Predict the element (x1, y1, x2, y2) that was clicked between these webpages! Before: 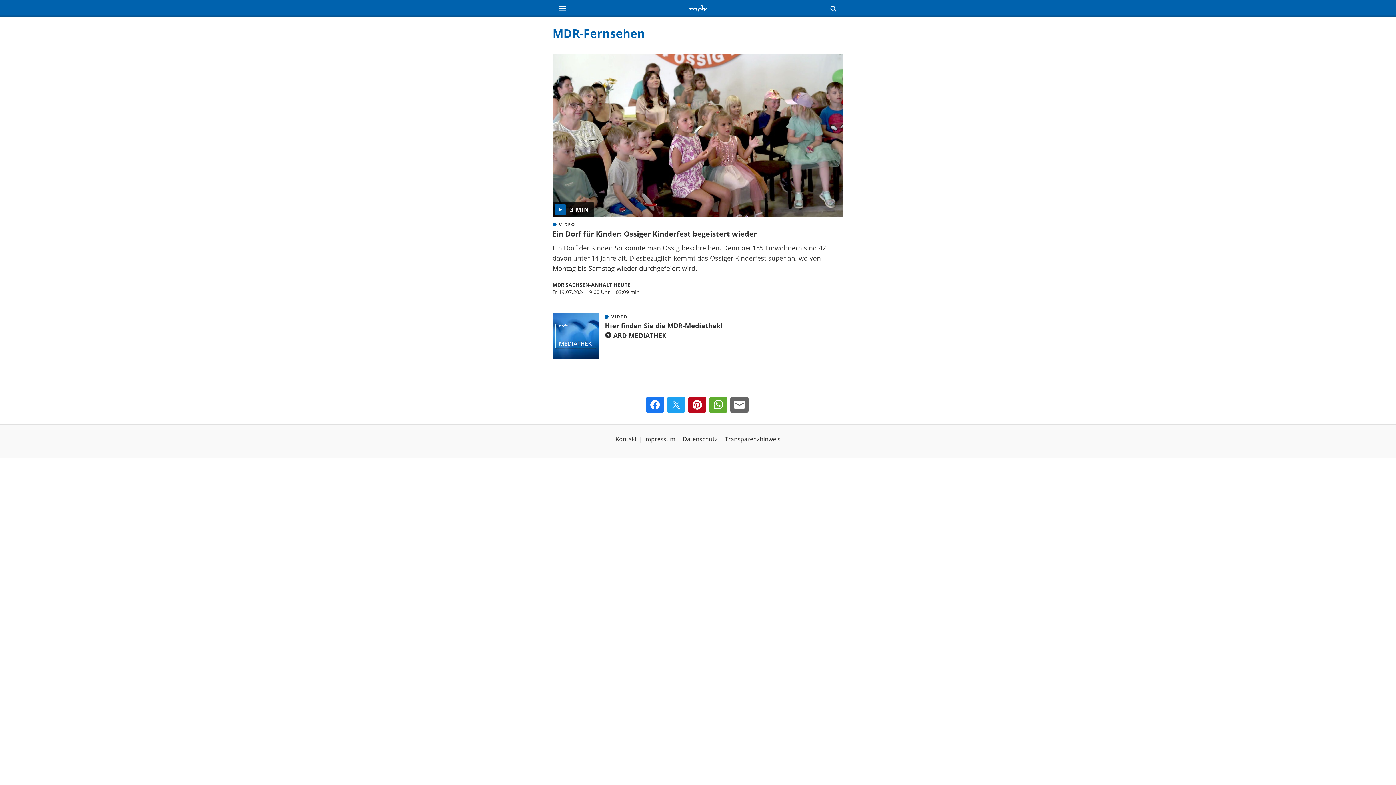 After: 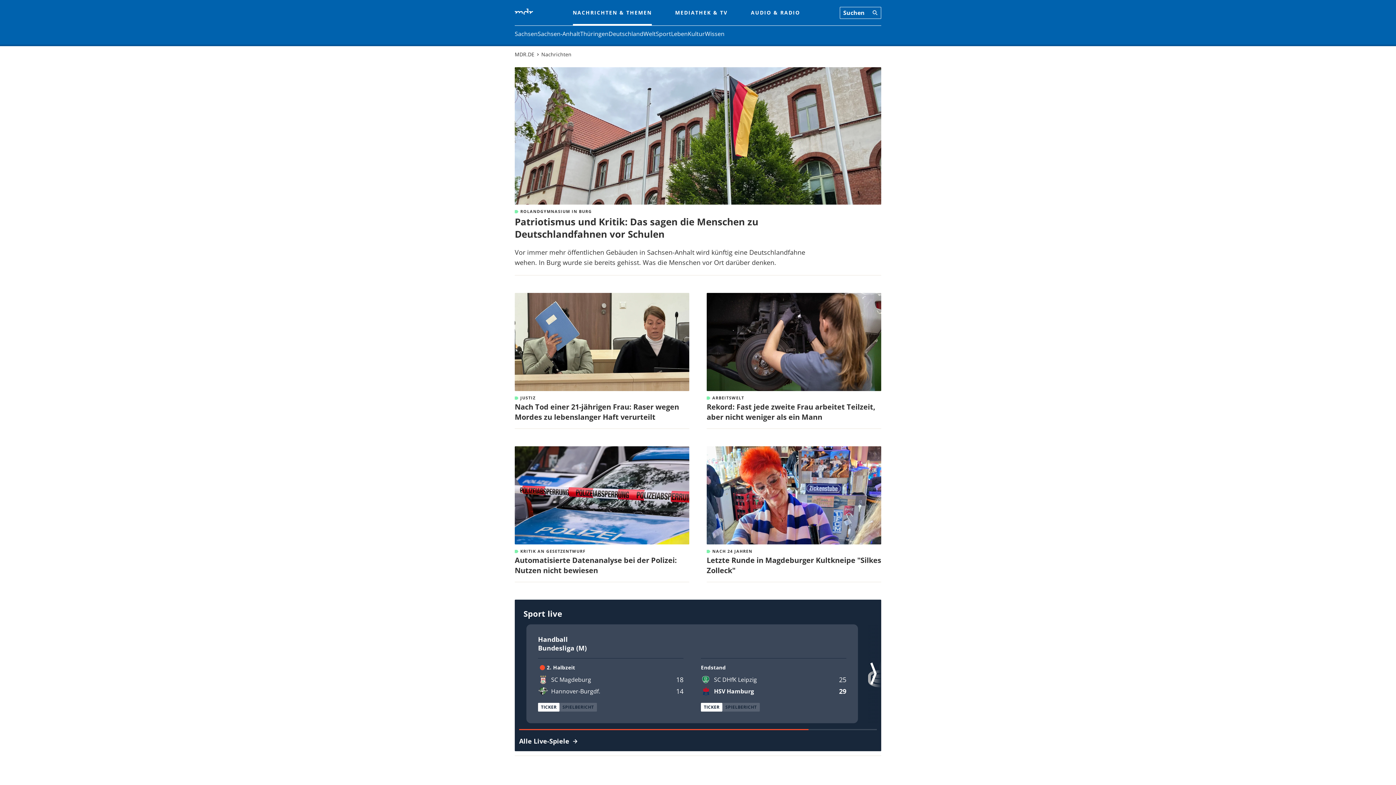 Action: bbox: (552, 0, 843, 17)